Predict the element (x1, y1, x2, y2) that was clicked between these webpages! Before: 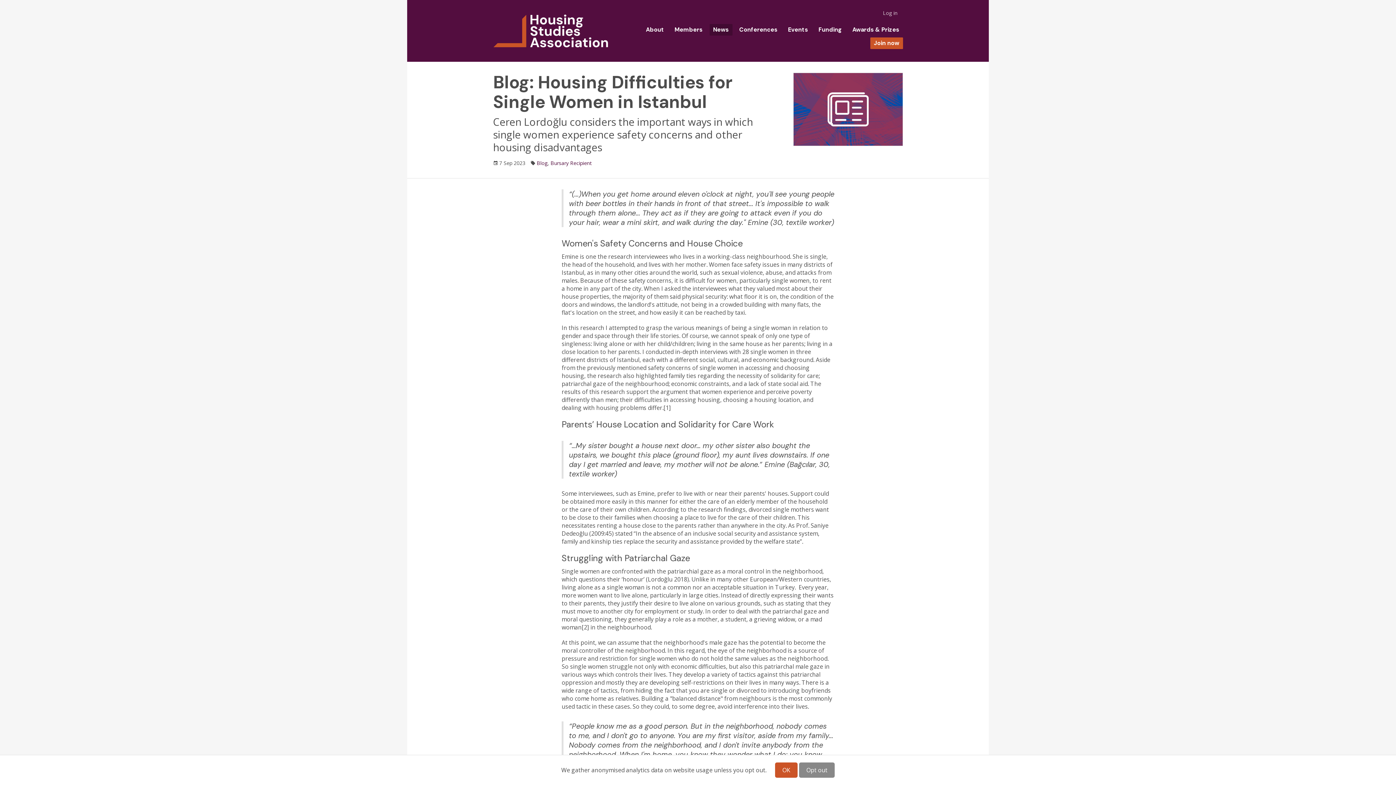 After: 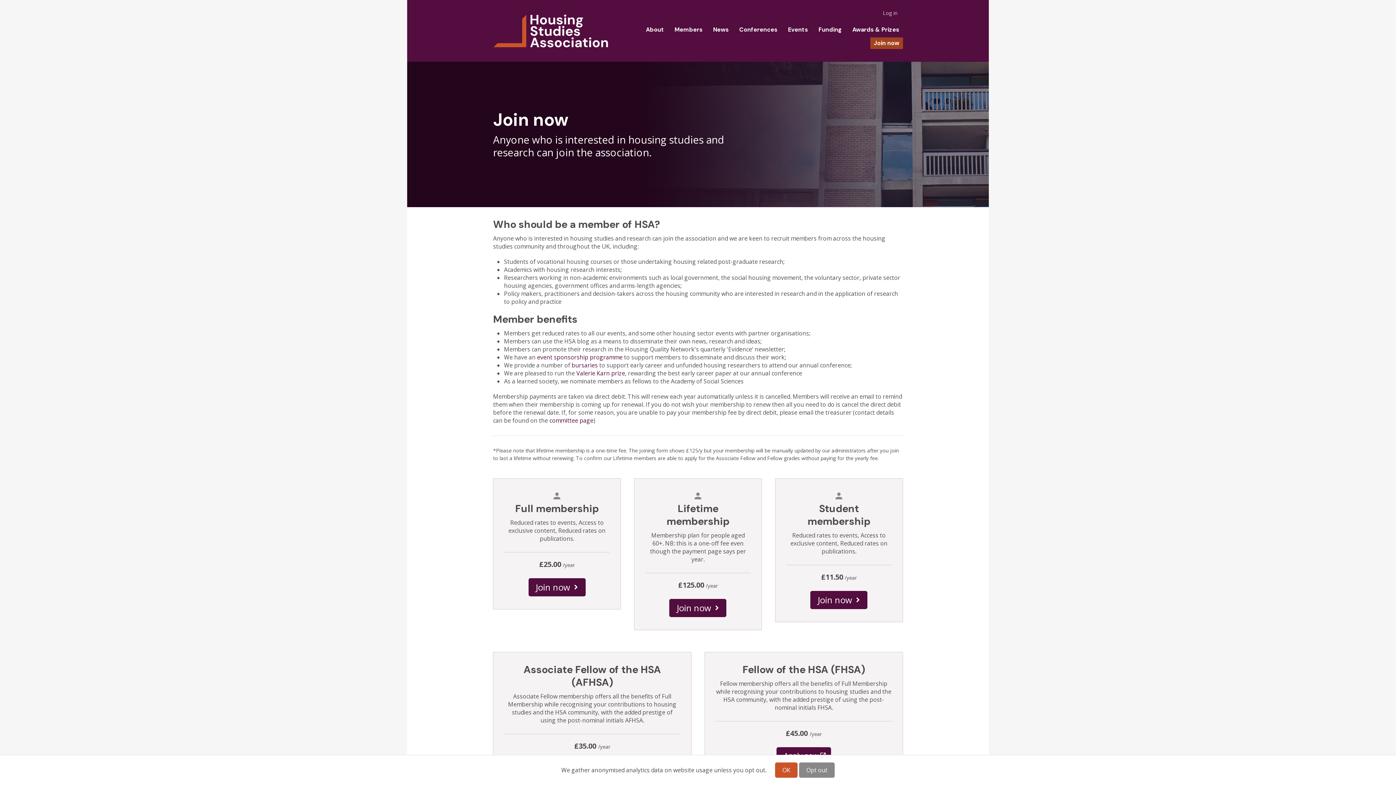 Action: bbox: (870, 37, 903, 49) label: Join now